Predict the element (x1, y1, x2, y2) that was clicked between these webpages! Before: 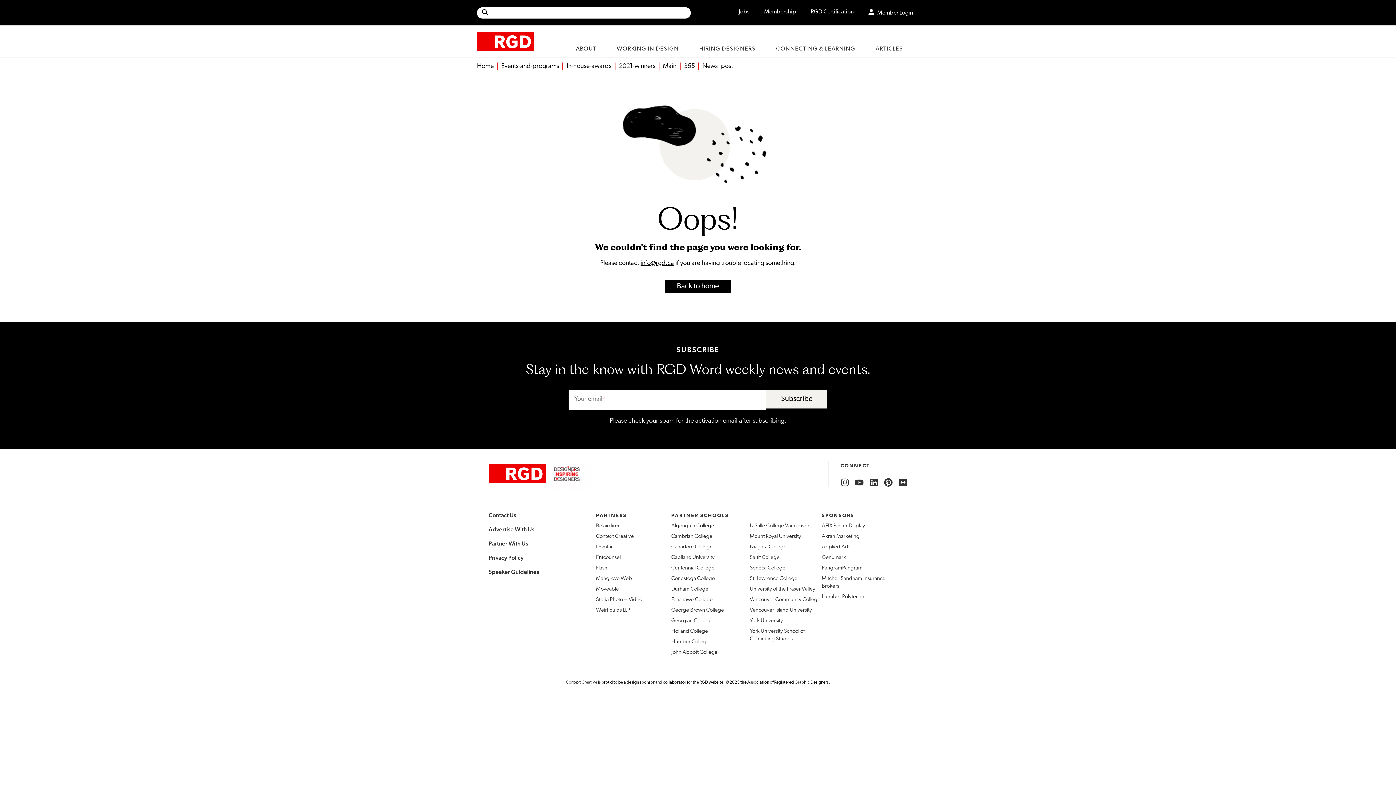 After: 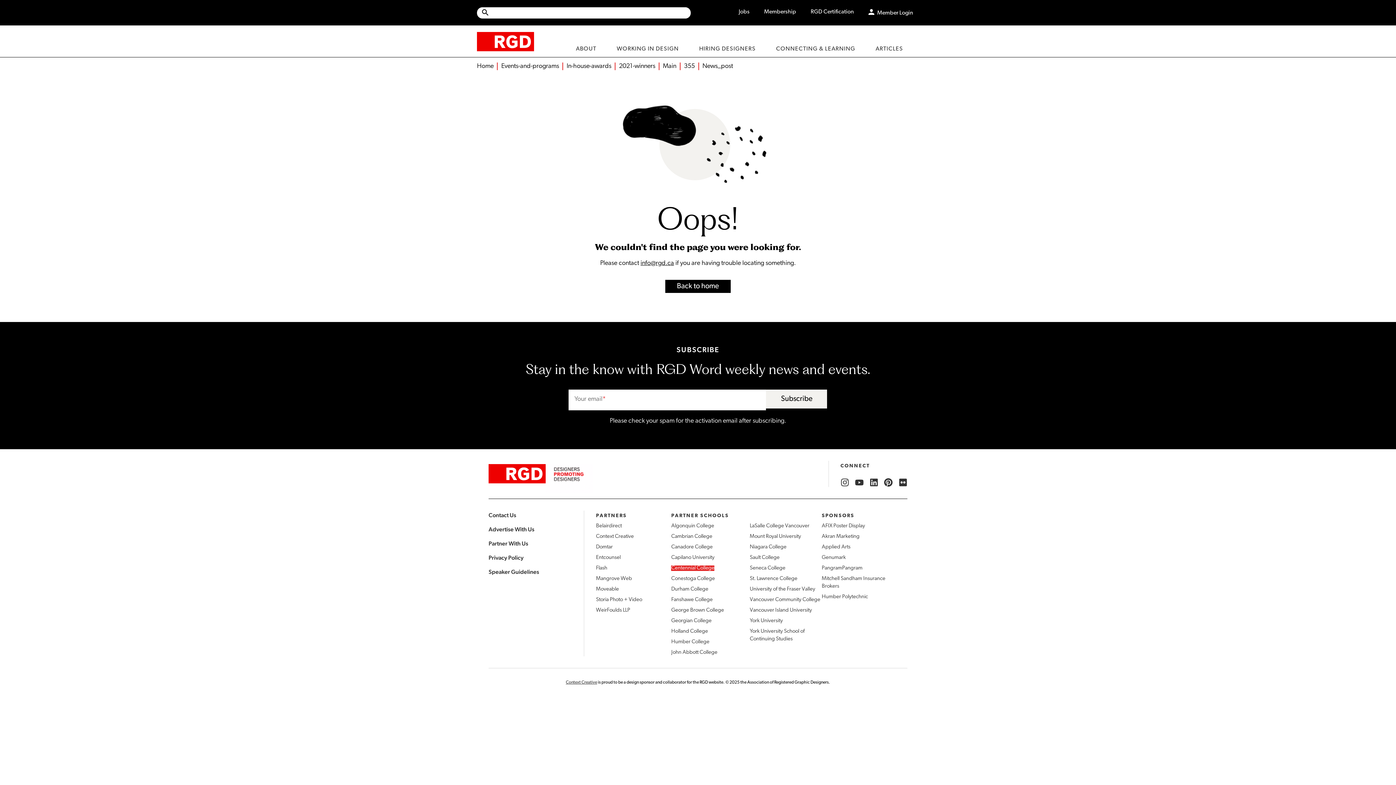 Action: label: Centennial College bbox: (671, 565, 714, 571)